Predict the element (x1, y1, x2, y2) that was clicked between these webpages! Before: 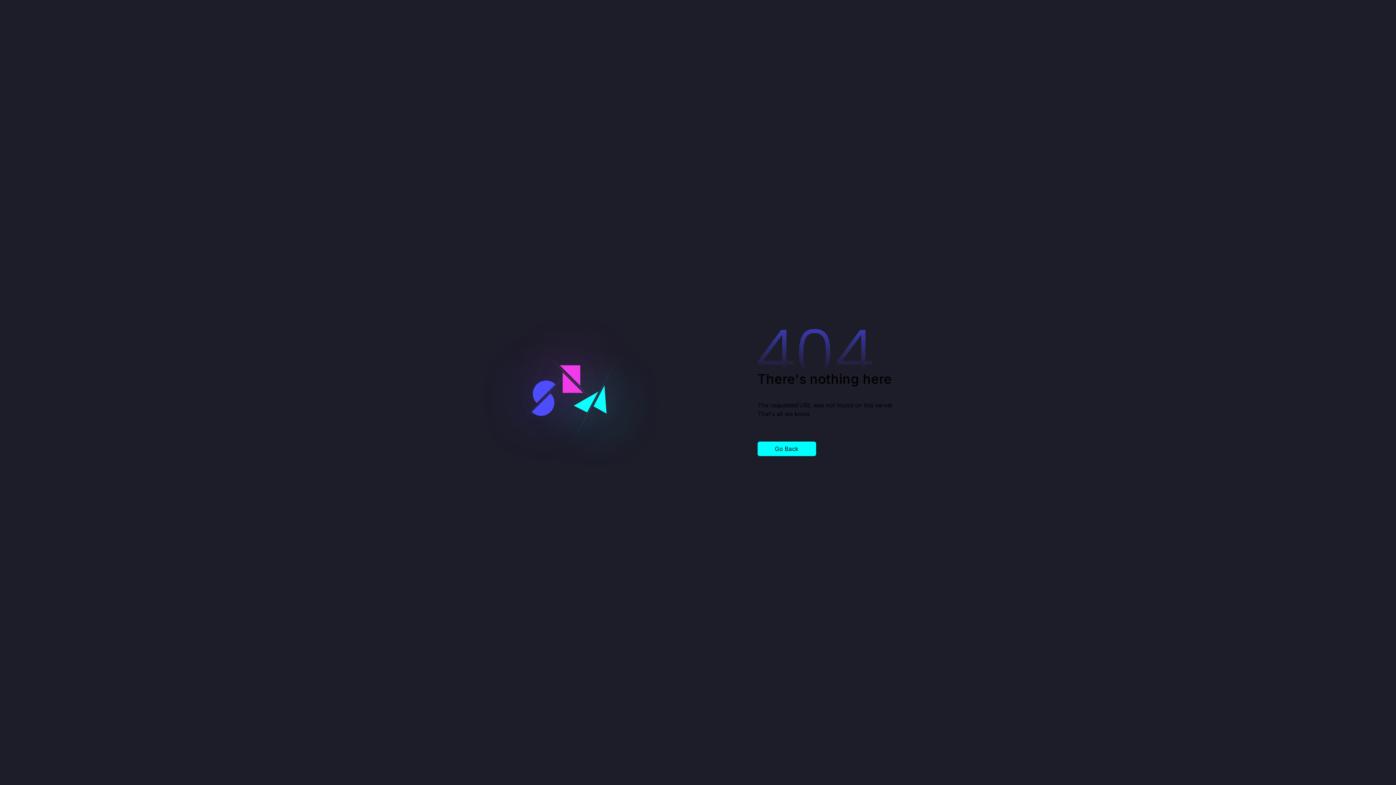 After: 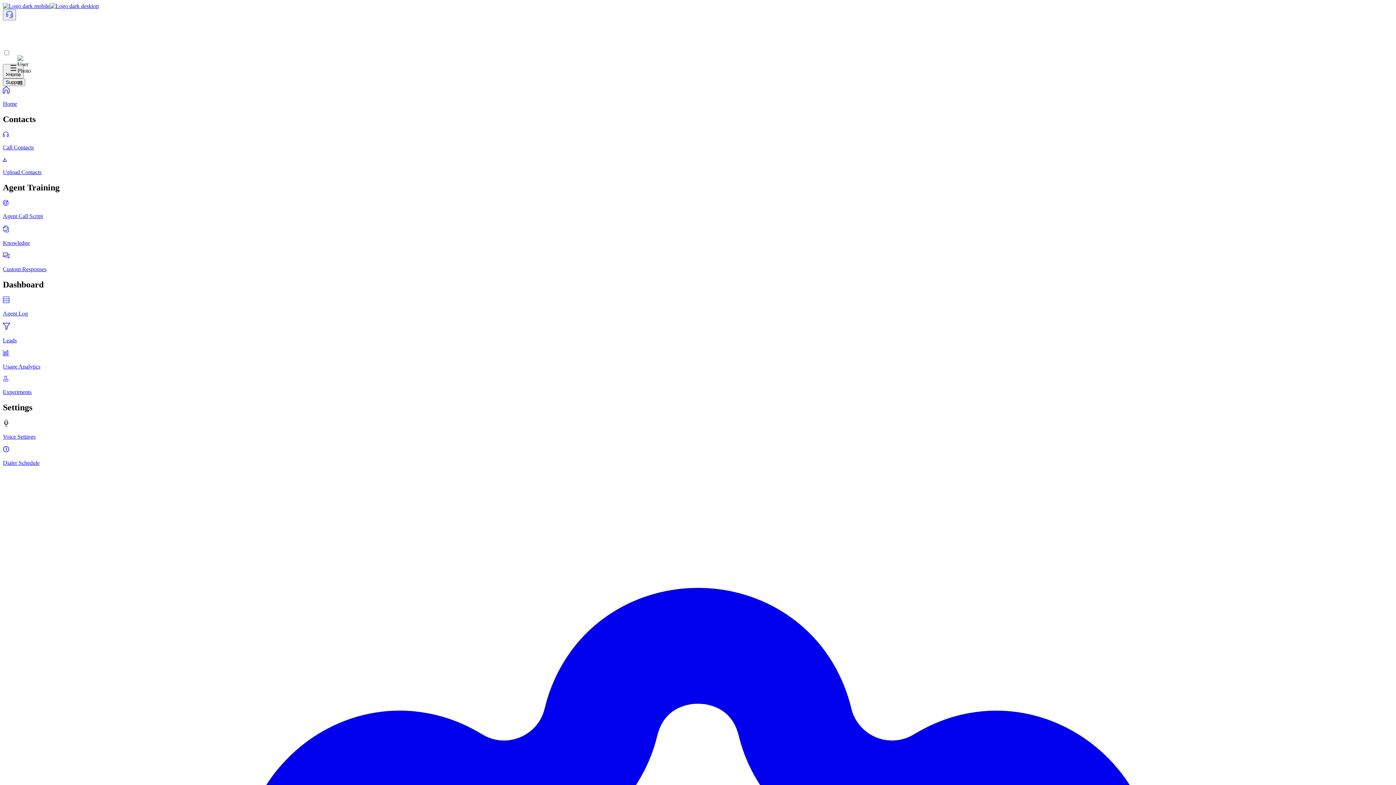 Action: label: Go Back bbox: (757, 441, 816, 456)